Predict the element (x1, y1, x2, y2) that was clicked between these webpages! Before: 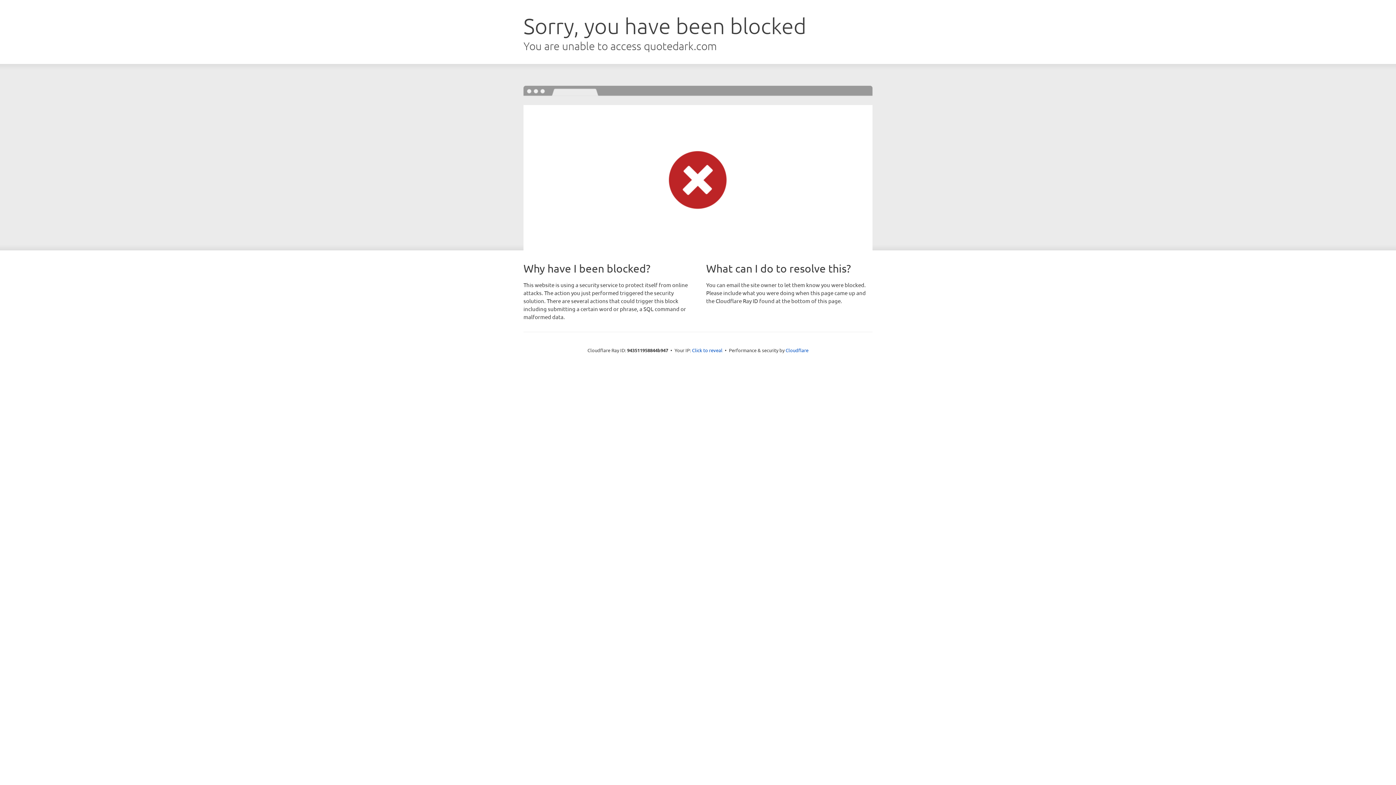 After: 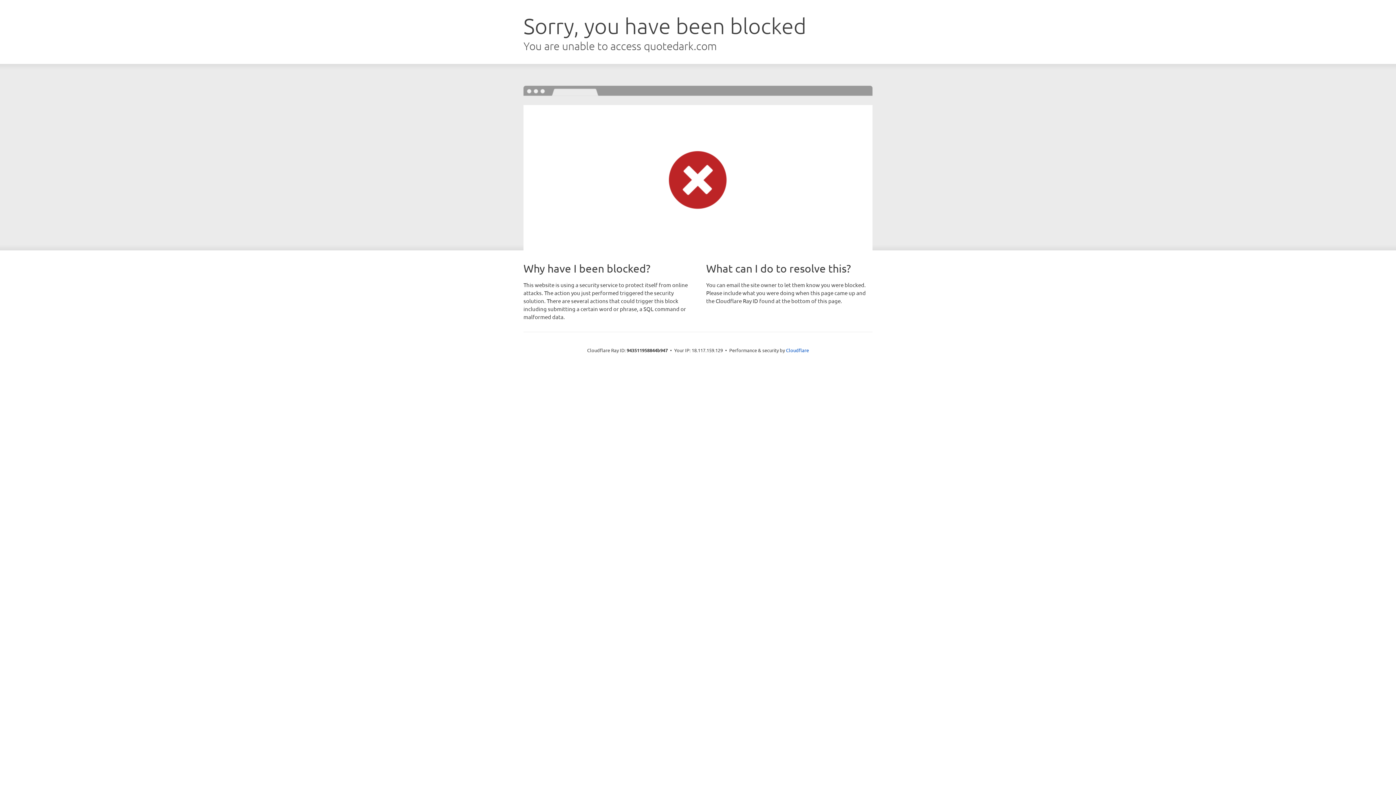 Action: bbox: (692, 346, 722, 353) label: Click to reveal